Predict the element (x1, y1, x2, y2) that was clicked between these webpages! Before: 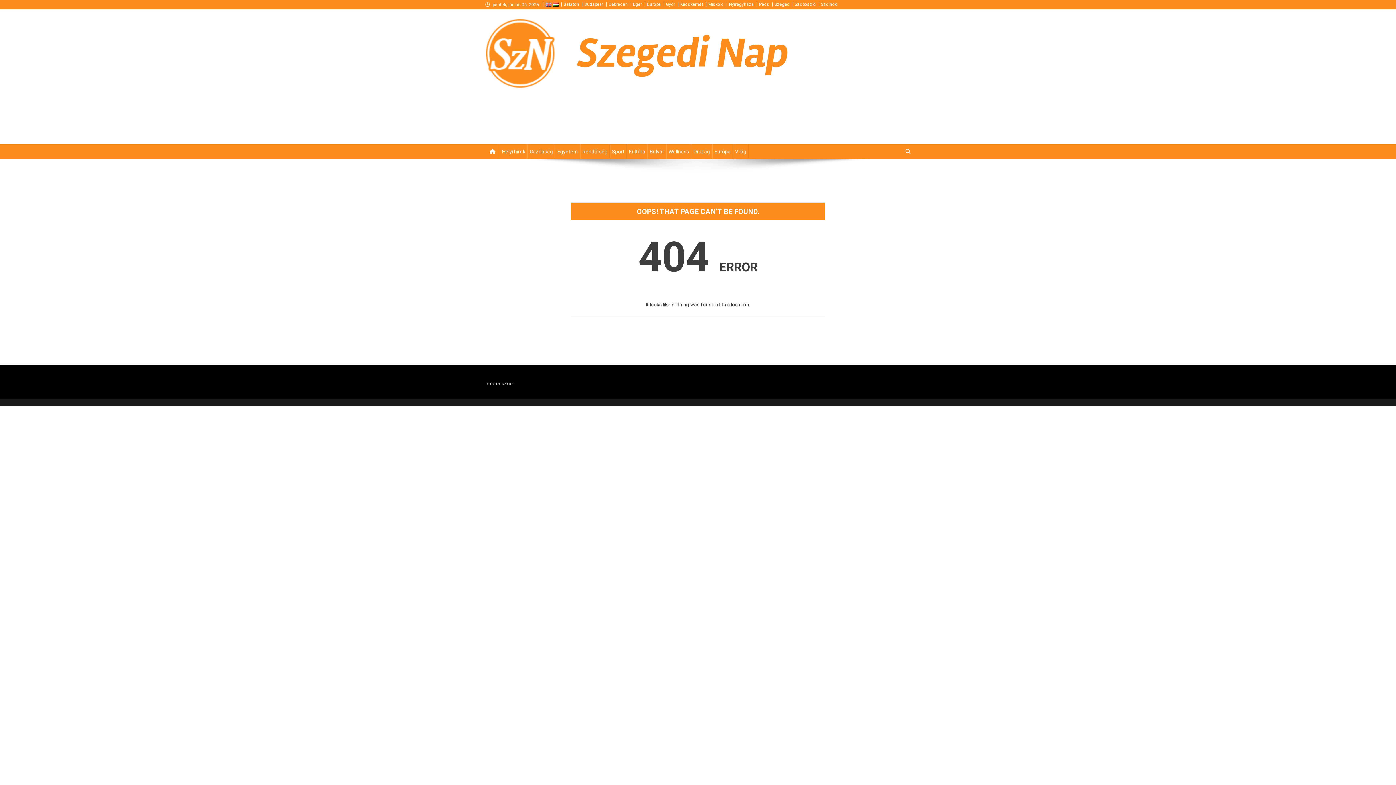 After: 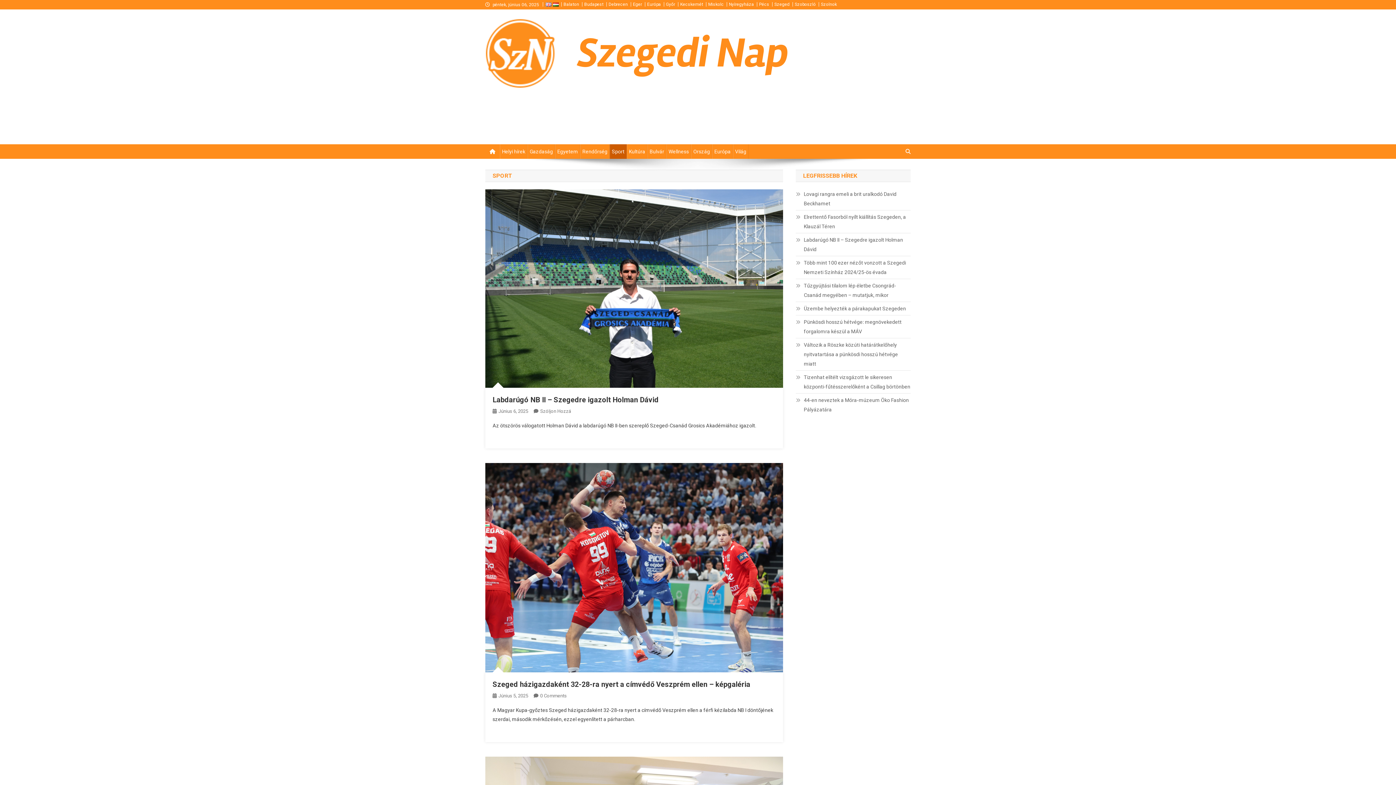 Action: label: Sport bbox: (609, 144, 626, 158)